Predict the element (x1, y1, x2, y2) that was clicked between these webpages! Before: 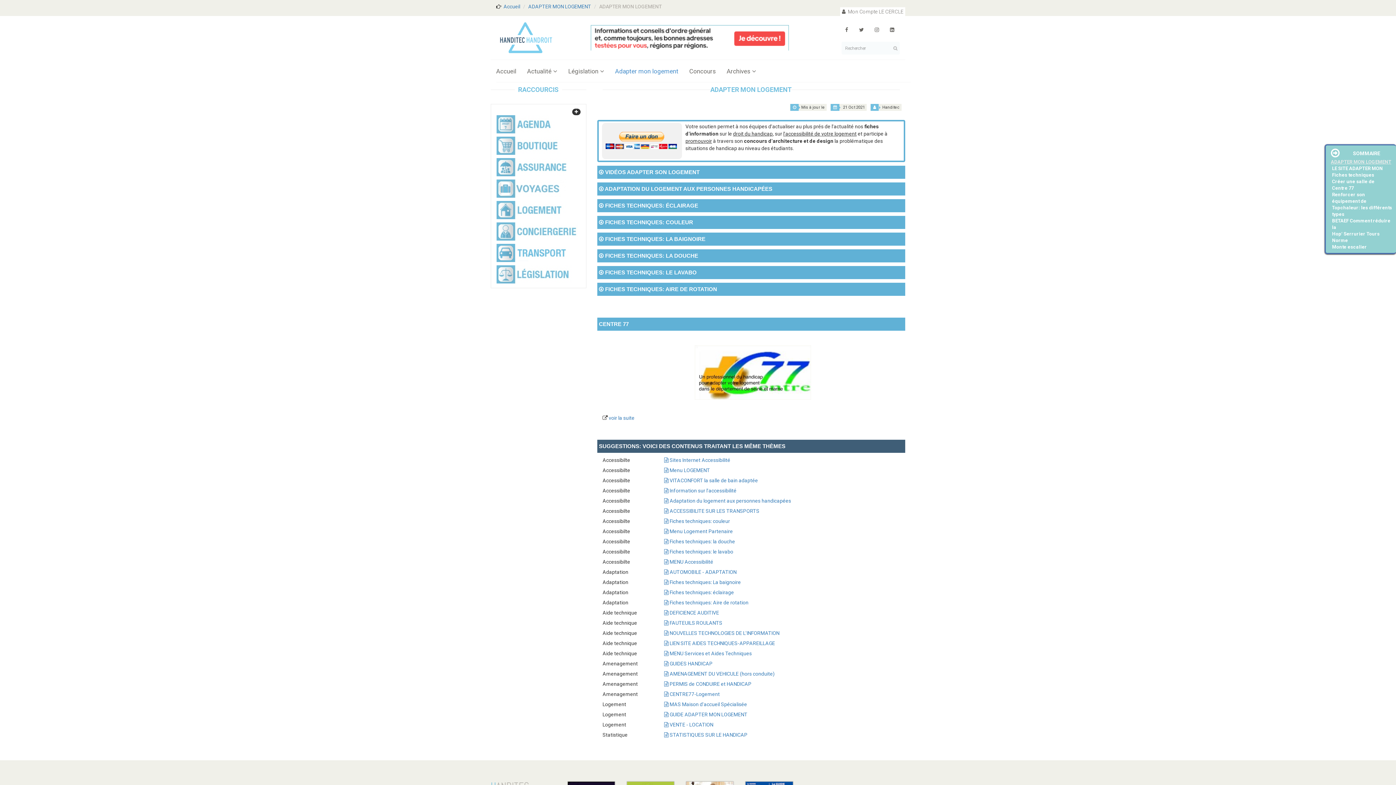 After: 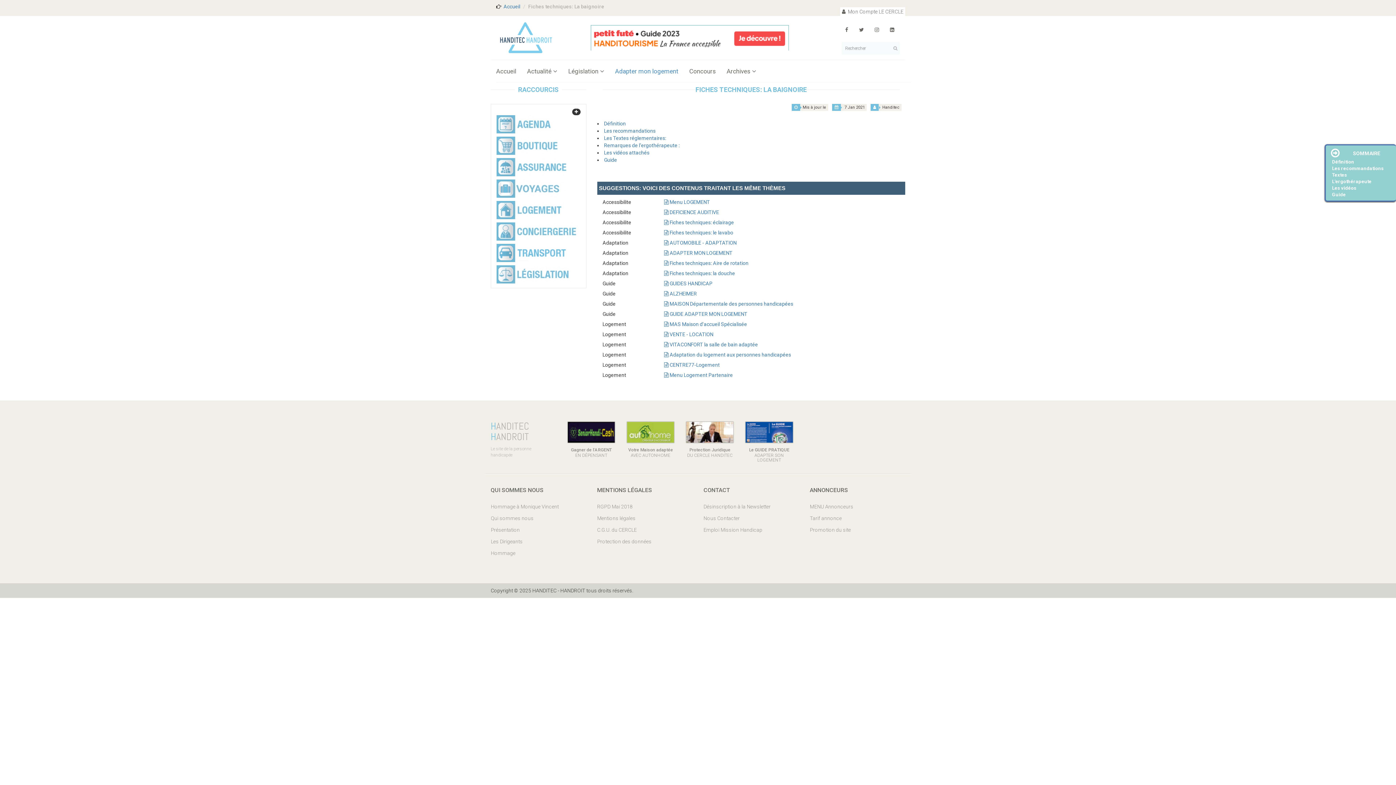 Action: bbox: (664, 579, 741, 585) label:  Fiches techniques: La baignoire